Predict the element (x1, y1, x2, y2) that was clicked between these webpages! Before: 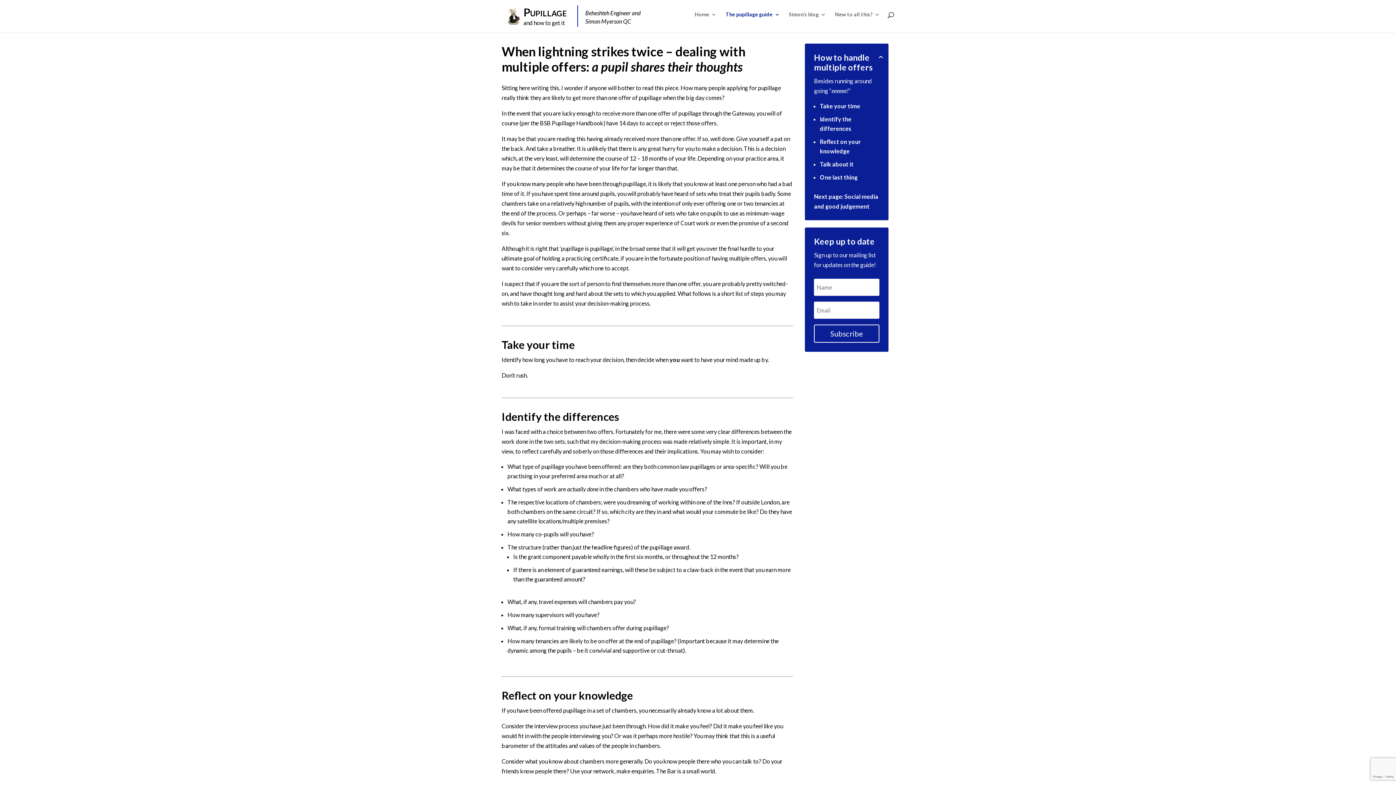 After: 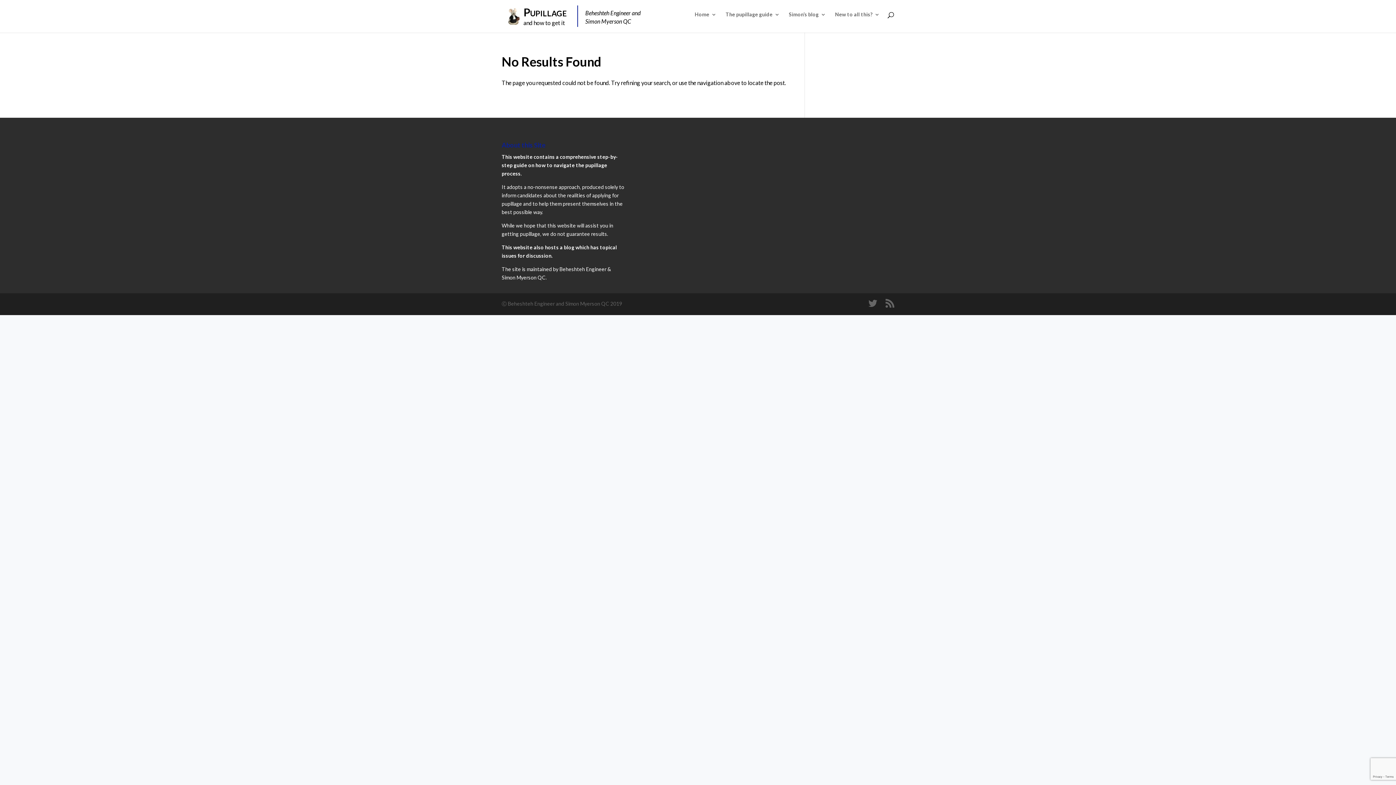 Action: bbox: (814, 52, 873, 72) label: How to handle multiple offers